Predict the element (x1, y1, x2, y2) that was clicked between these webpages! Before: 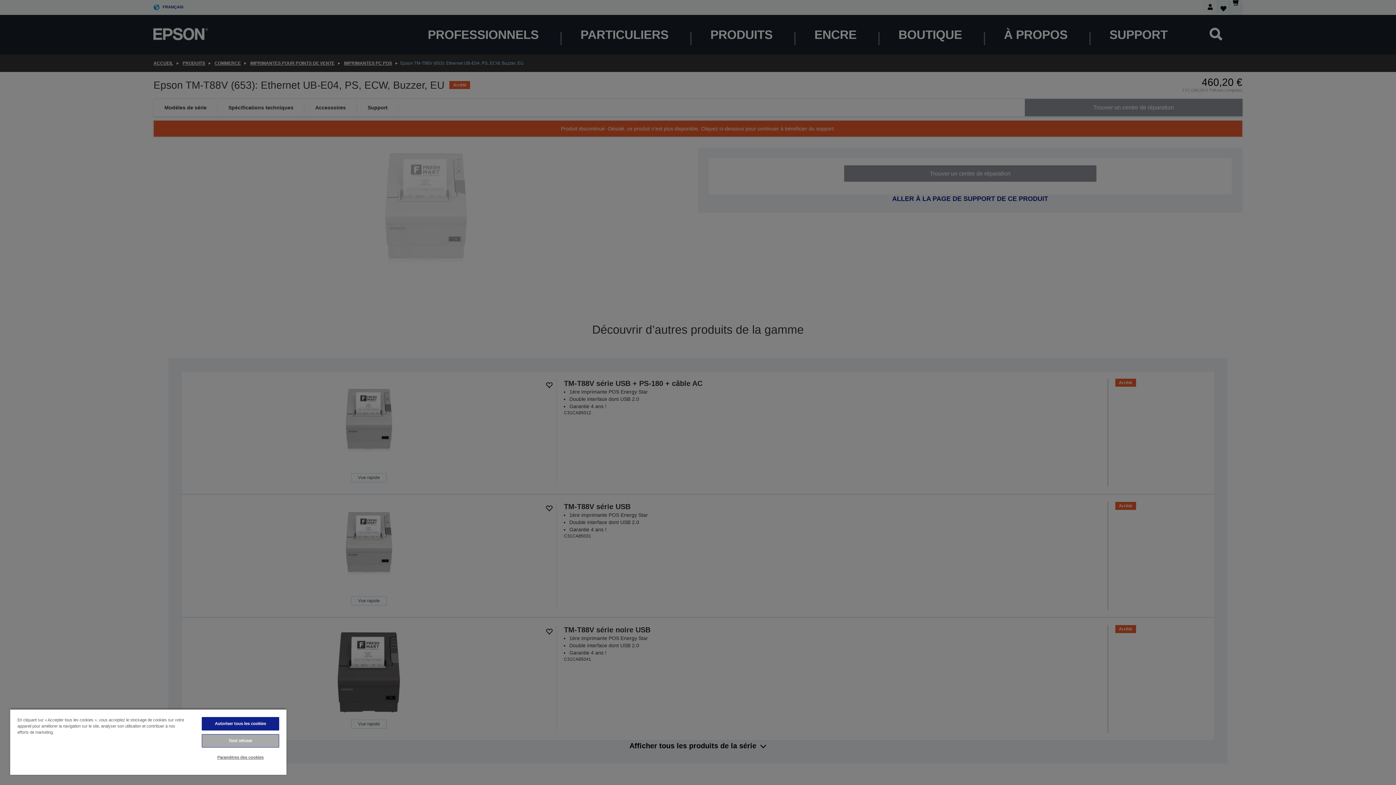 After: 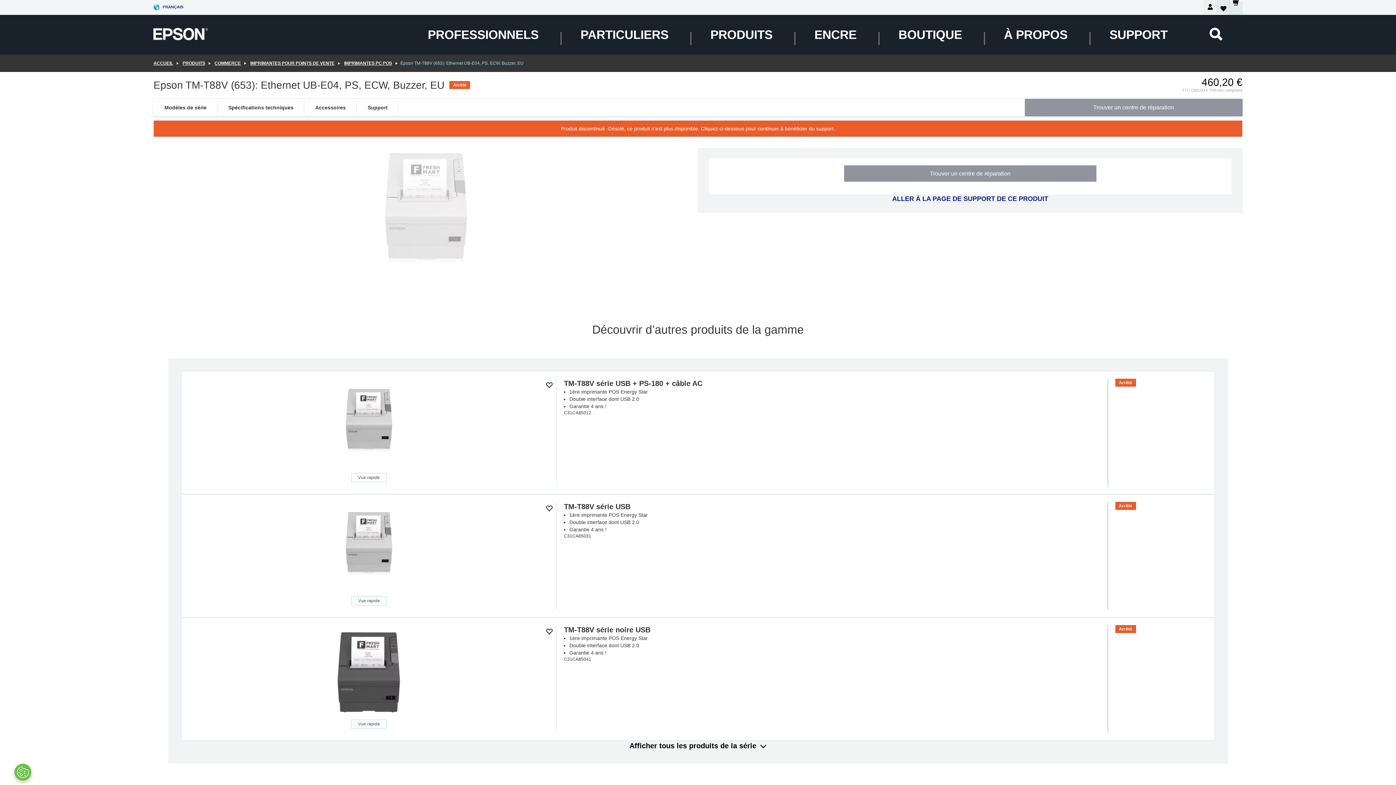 Action: bbox: (201, 734, 279, 748) label: Tout refuser